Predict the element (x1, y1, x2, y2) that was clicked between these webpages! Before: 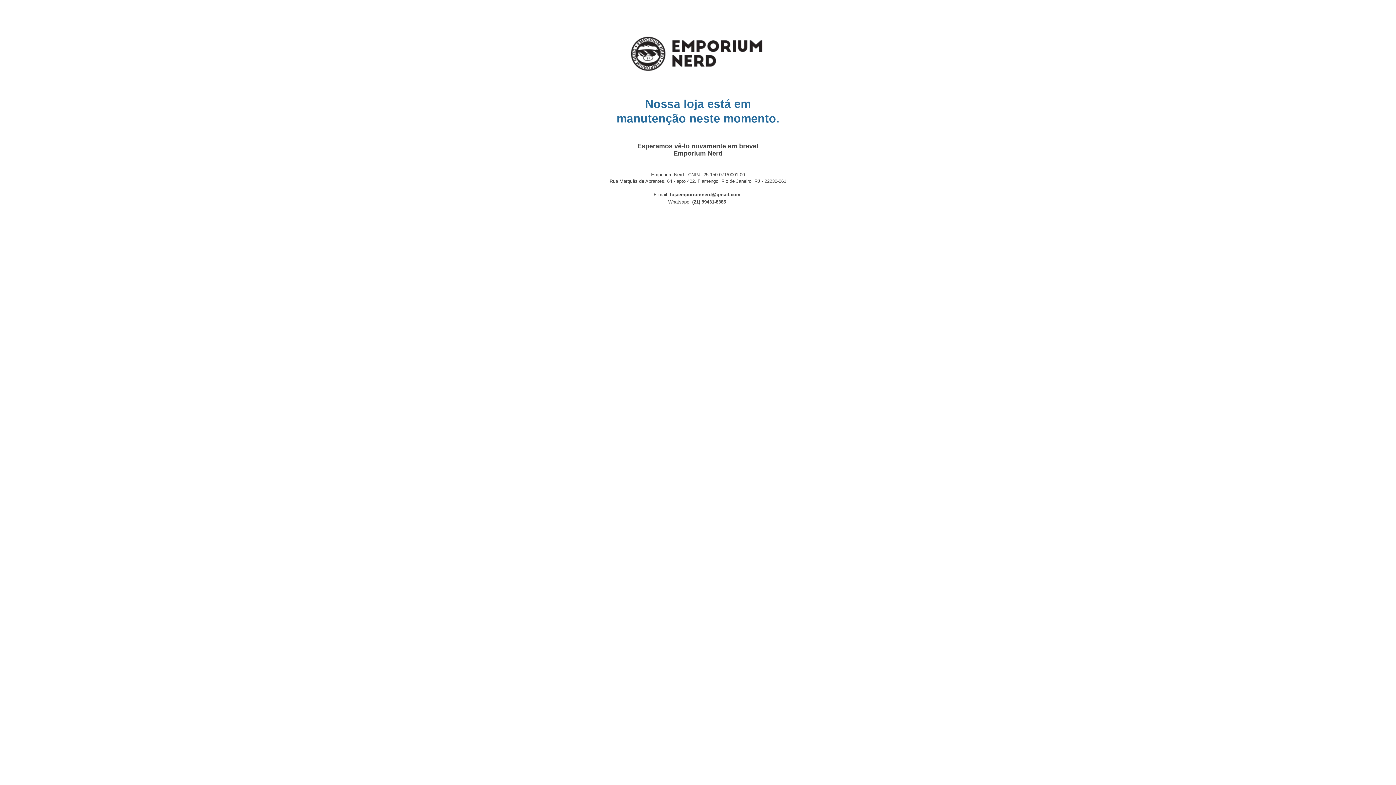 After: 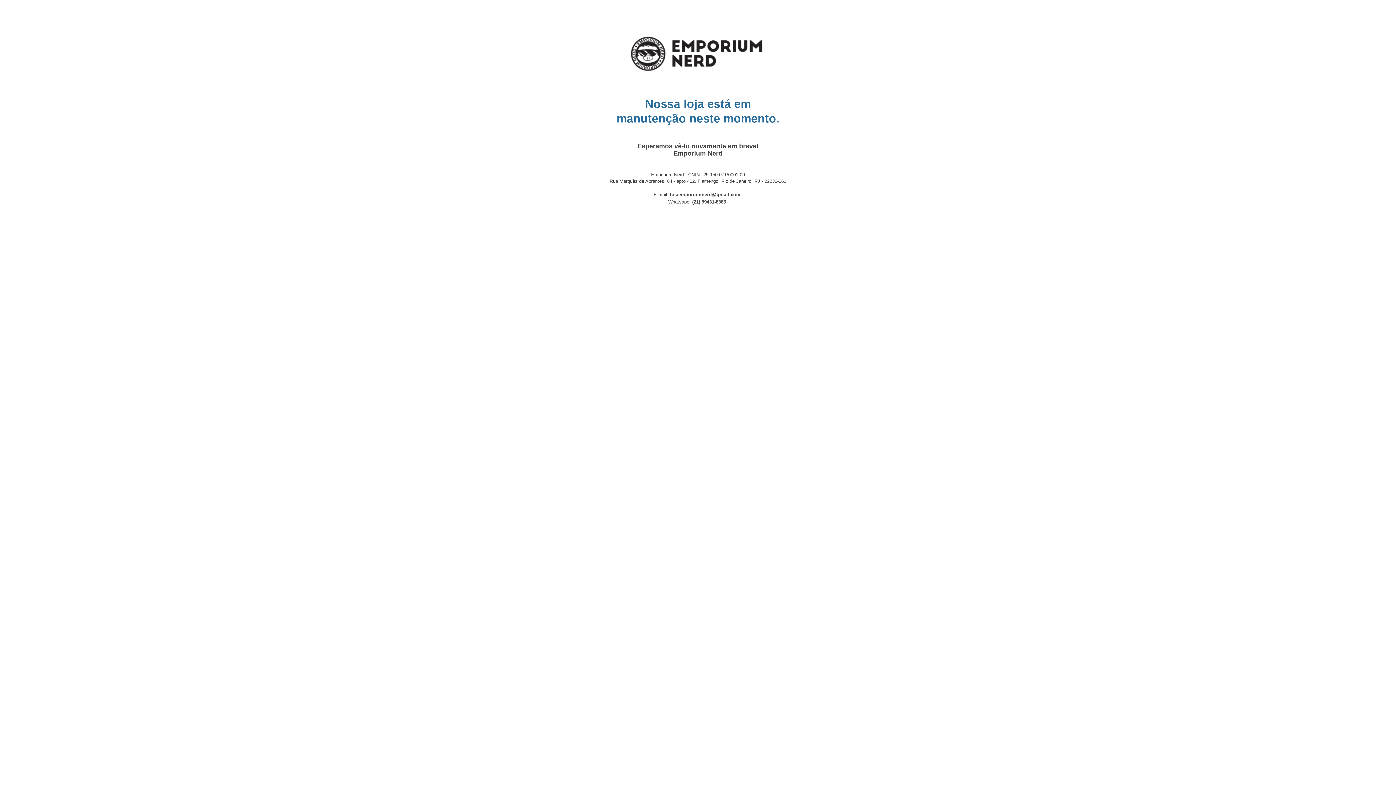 Action: label: lojaemporiumnerd@gmail.com bbox: (670, 192, 740, 197)